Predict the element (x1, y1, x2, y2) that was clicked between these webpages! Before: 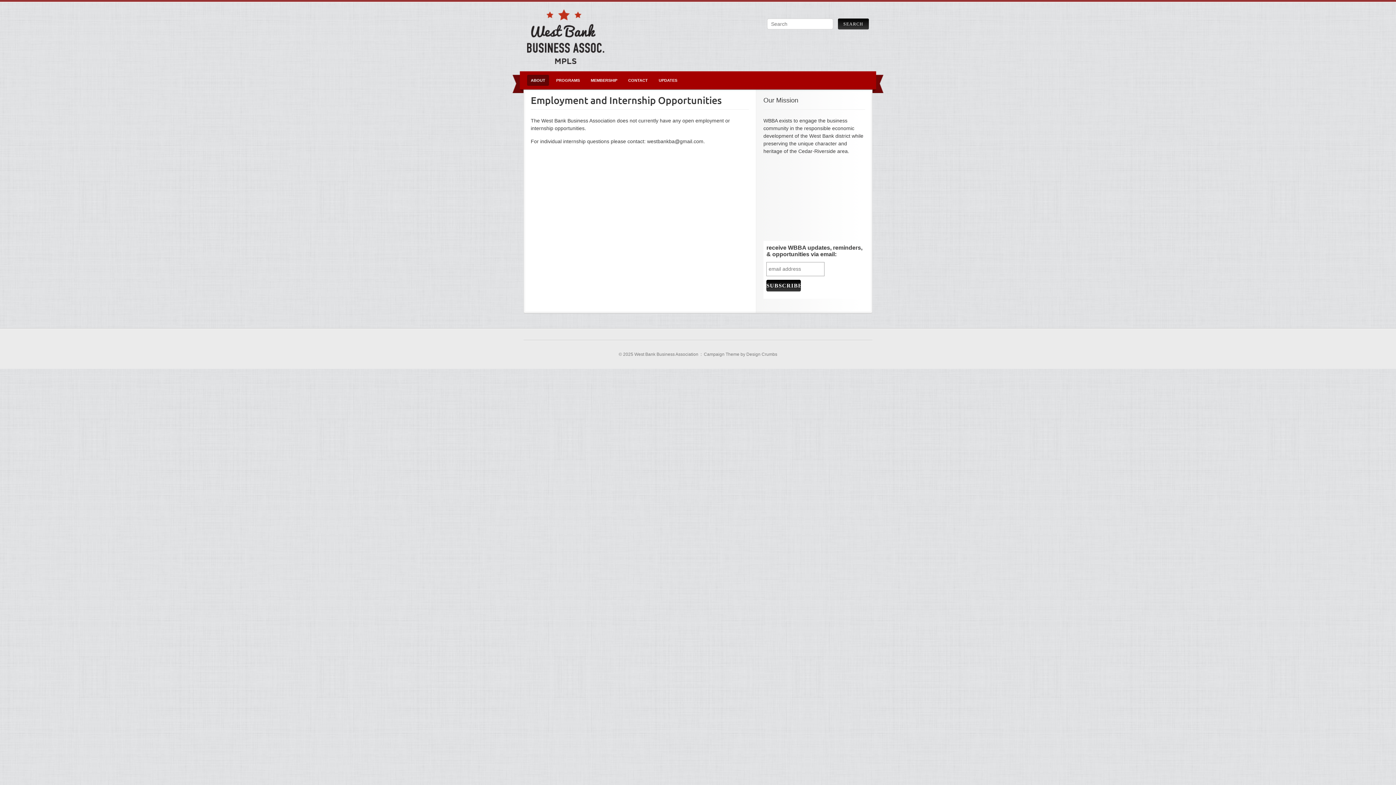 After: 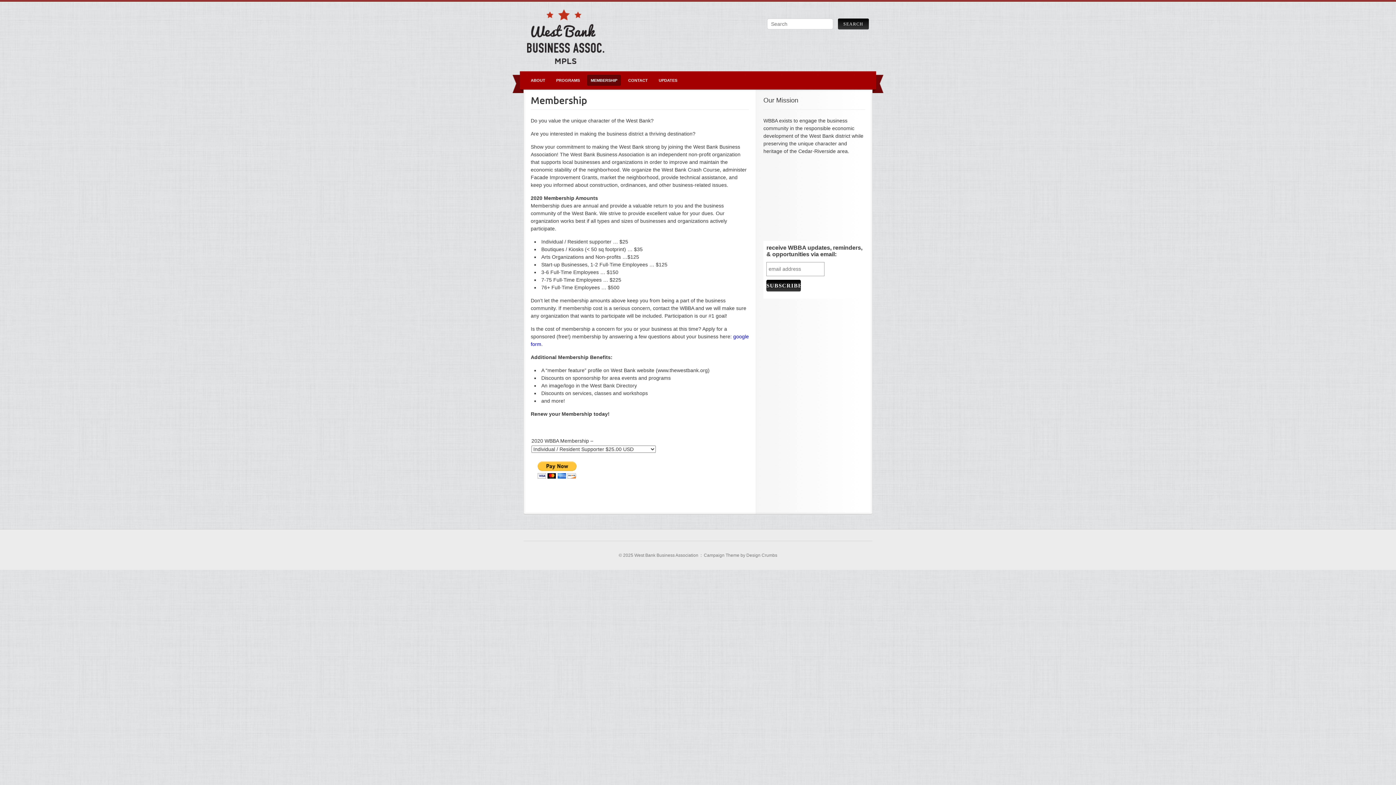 Action: label: MEMBERSHIP bbox: (587, 74, 621, 85)